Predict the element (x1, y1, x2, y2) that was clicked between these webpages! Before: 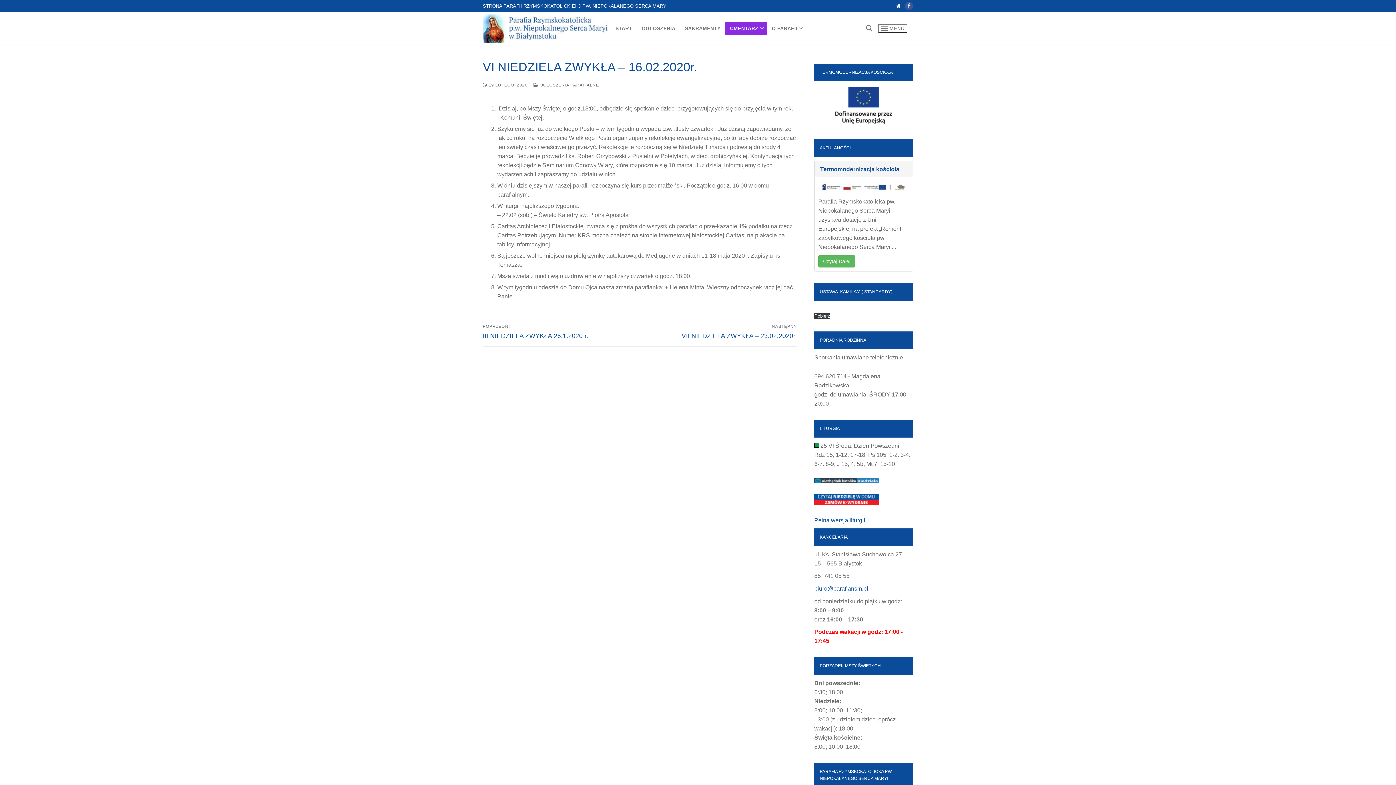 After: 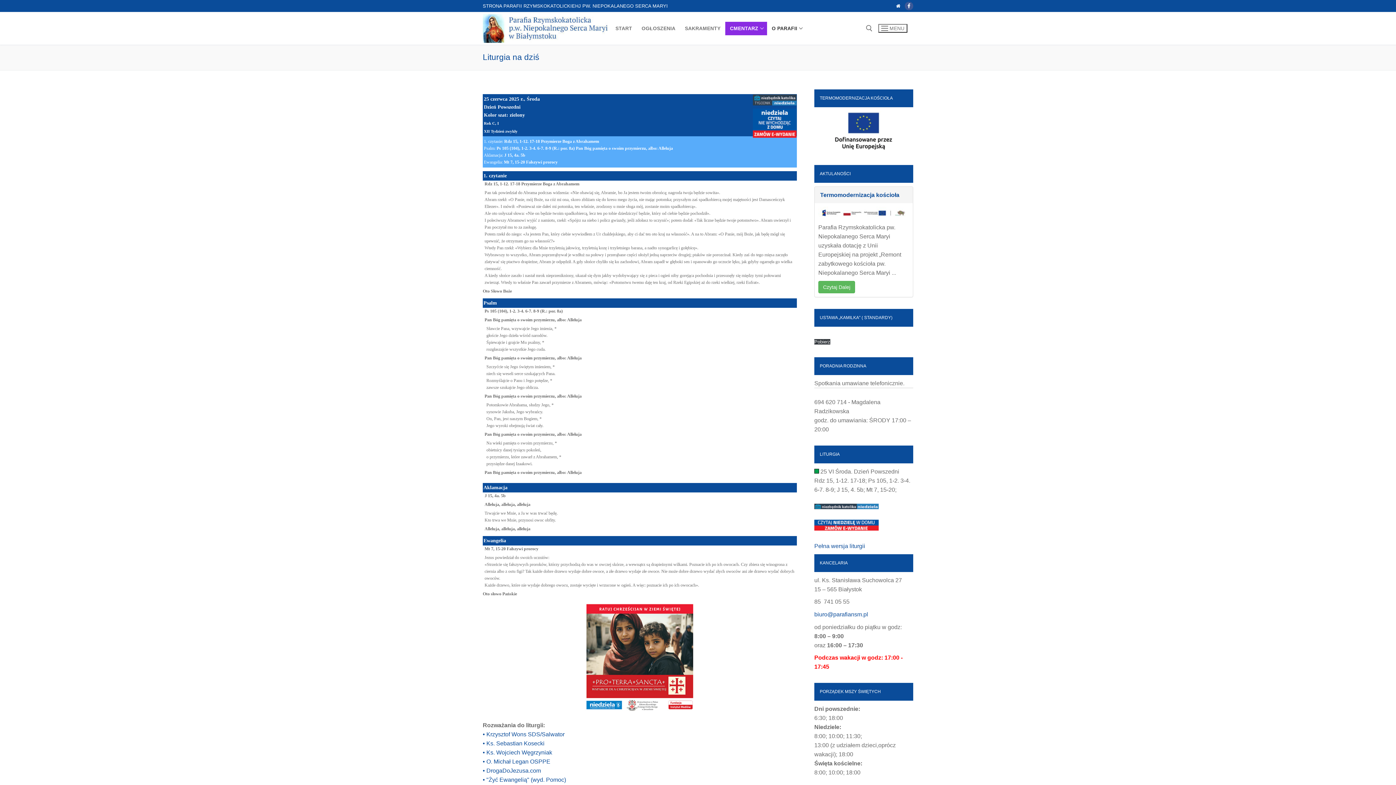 Action: bbox: (814, 517, 865, 523) label: Pełna wersja liturgii